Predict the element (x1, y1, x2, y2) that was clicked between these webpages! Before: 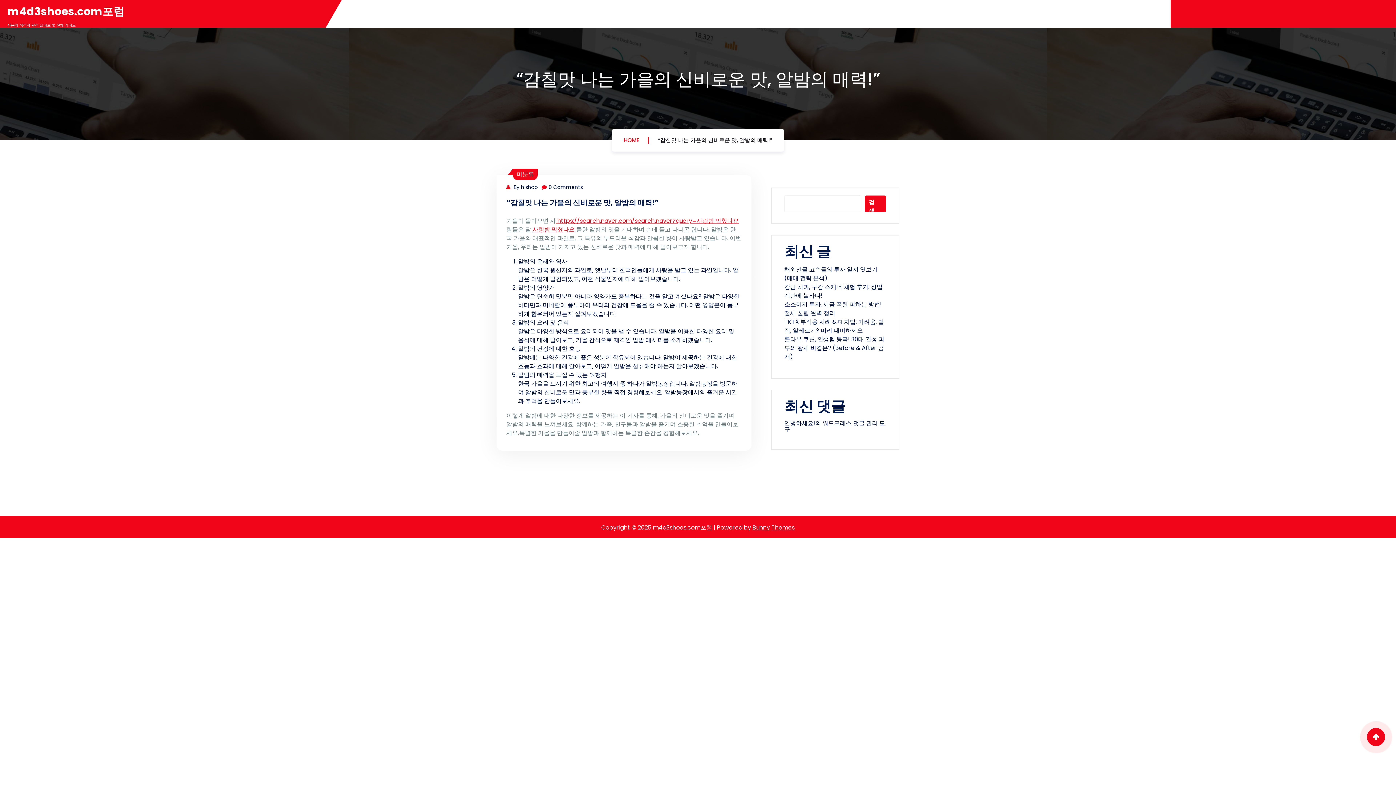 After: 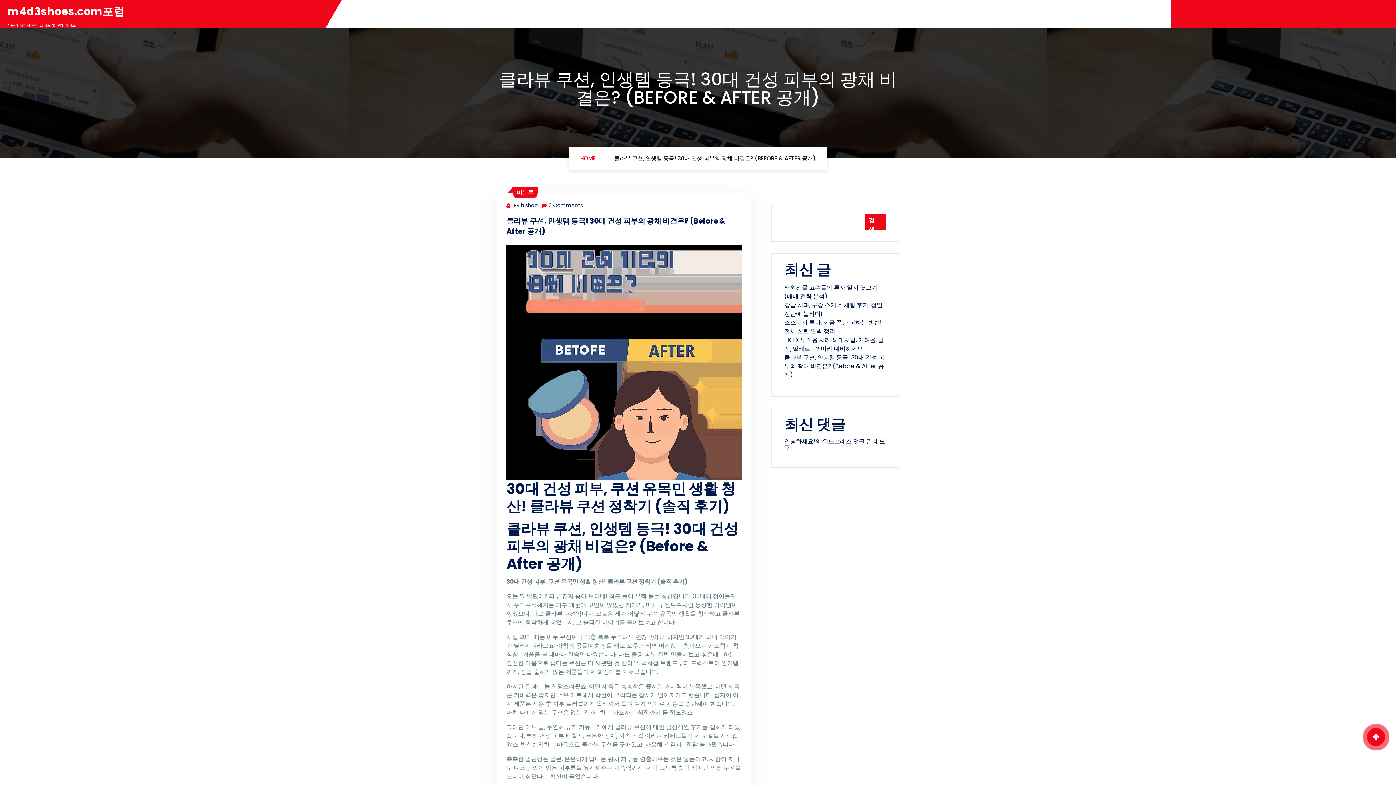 Action: bbox: (784, 335, 884, 361) label: 클라뷰 쿠션, 인생템 등극! 30대 건성 피부의 광채 비결은? (Before & After 공개)